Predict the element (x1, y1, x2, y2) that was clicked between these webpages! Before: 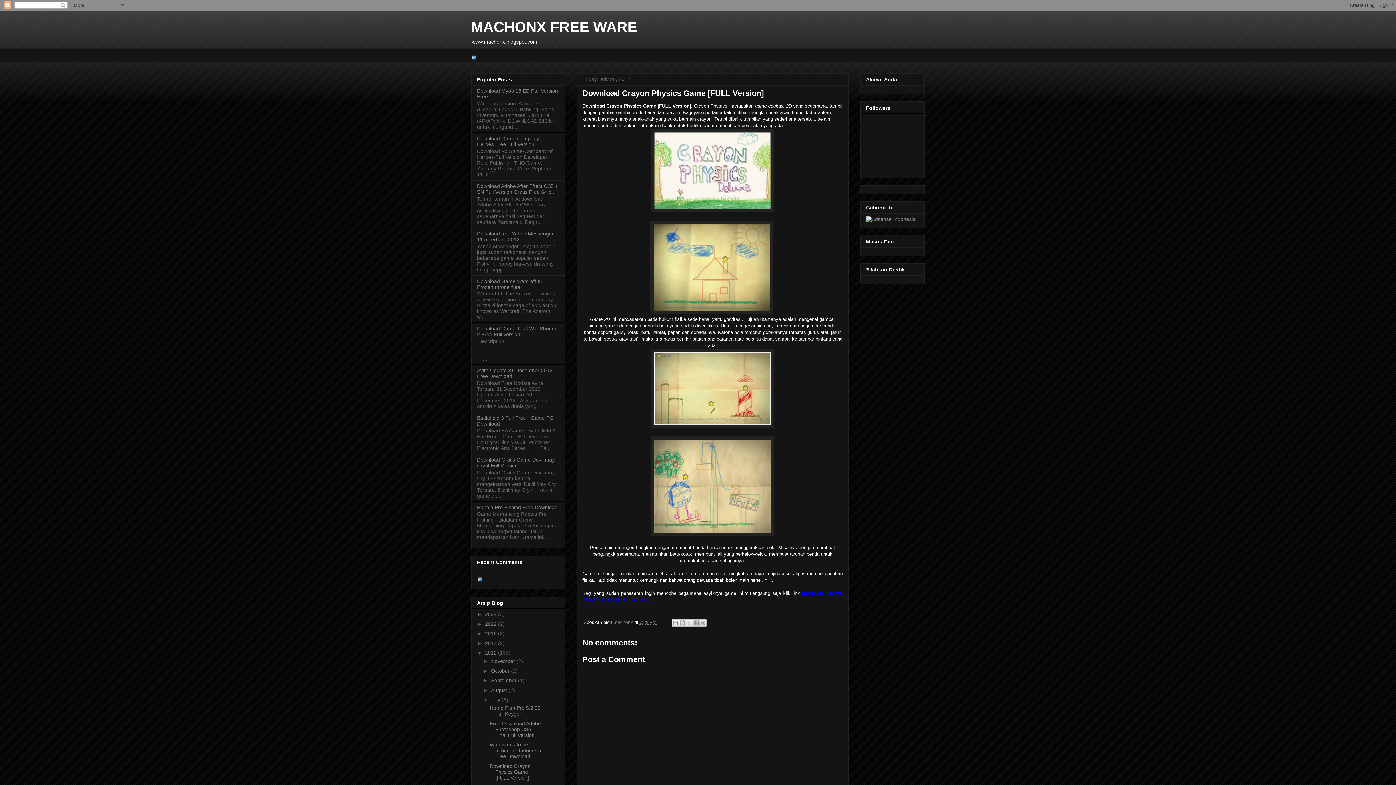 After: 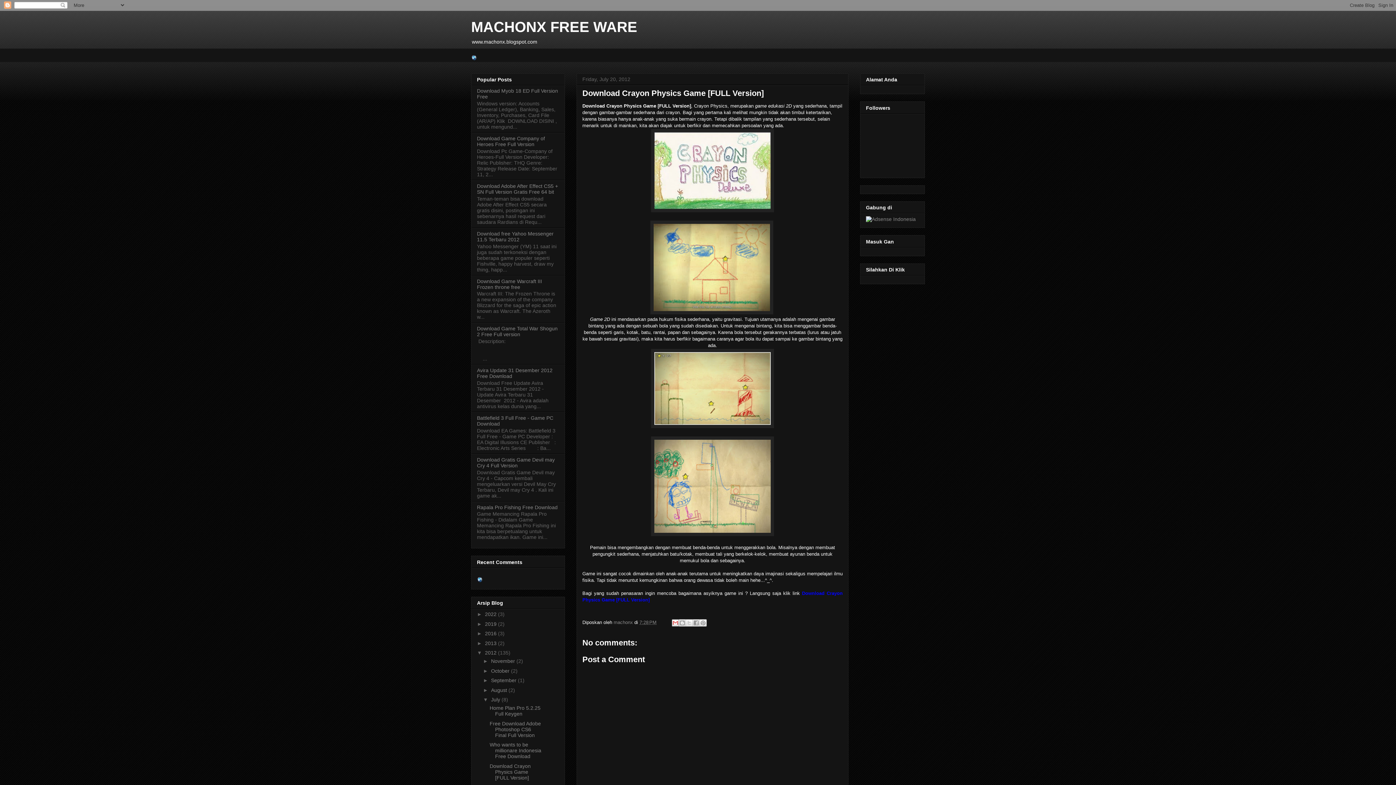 Action: bbox: (672, 619, 679, 626) label: Email This